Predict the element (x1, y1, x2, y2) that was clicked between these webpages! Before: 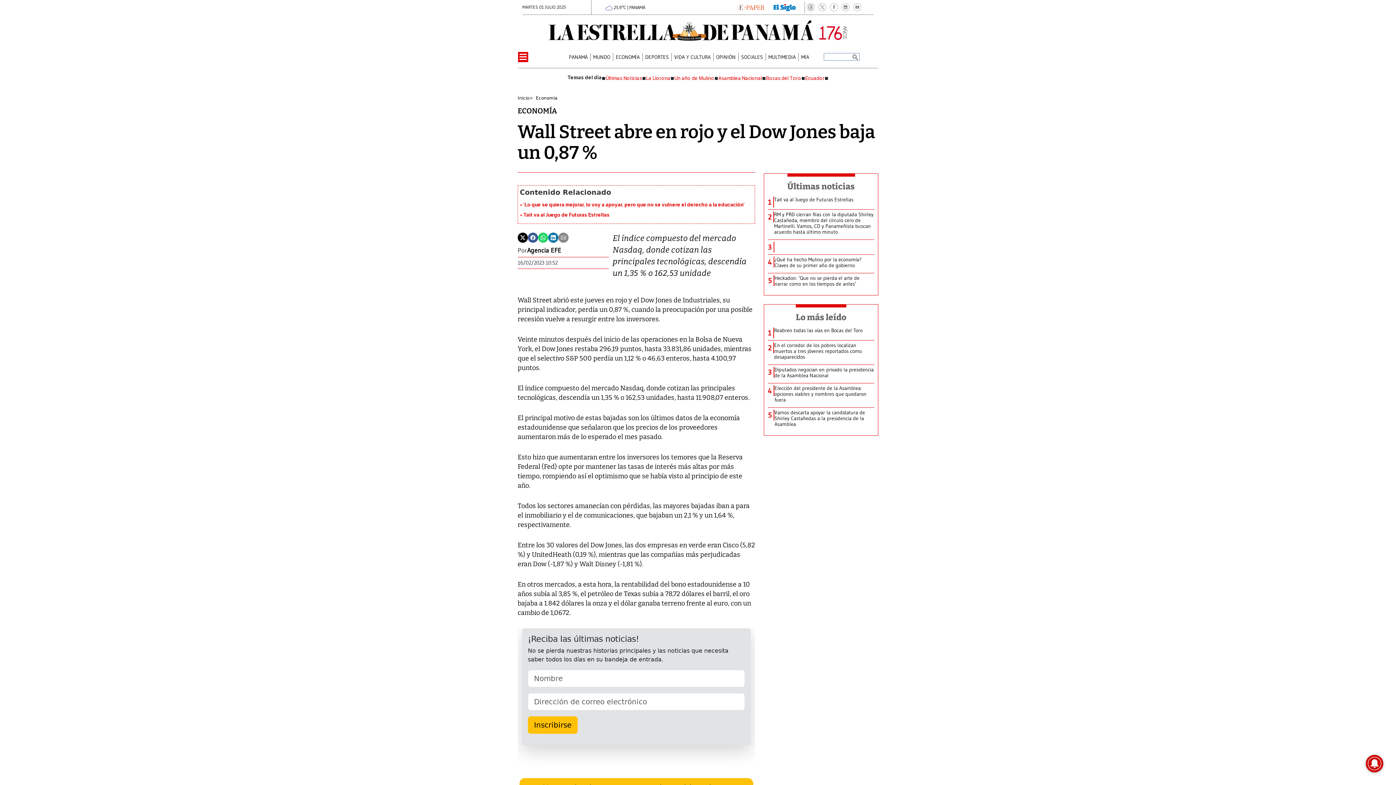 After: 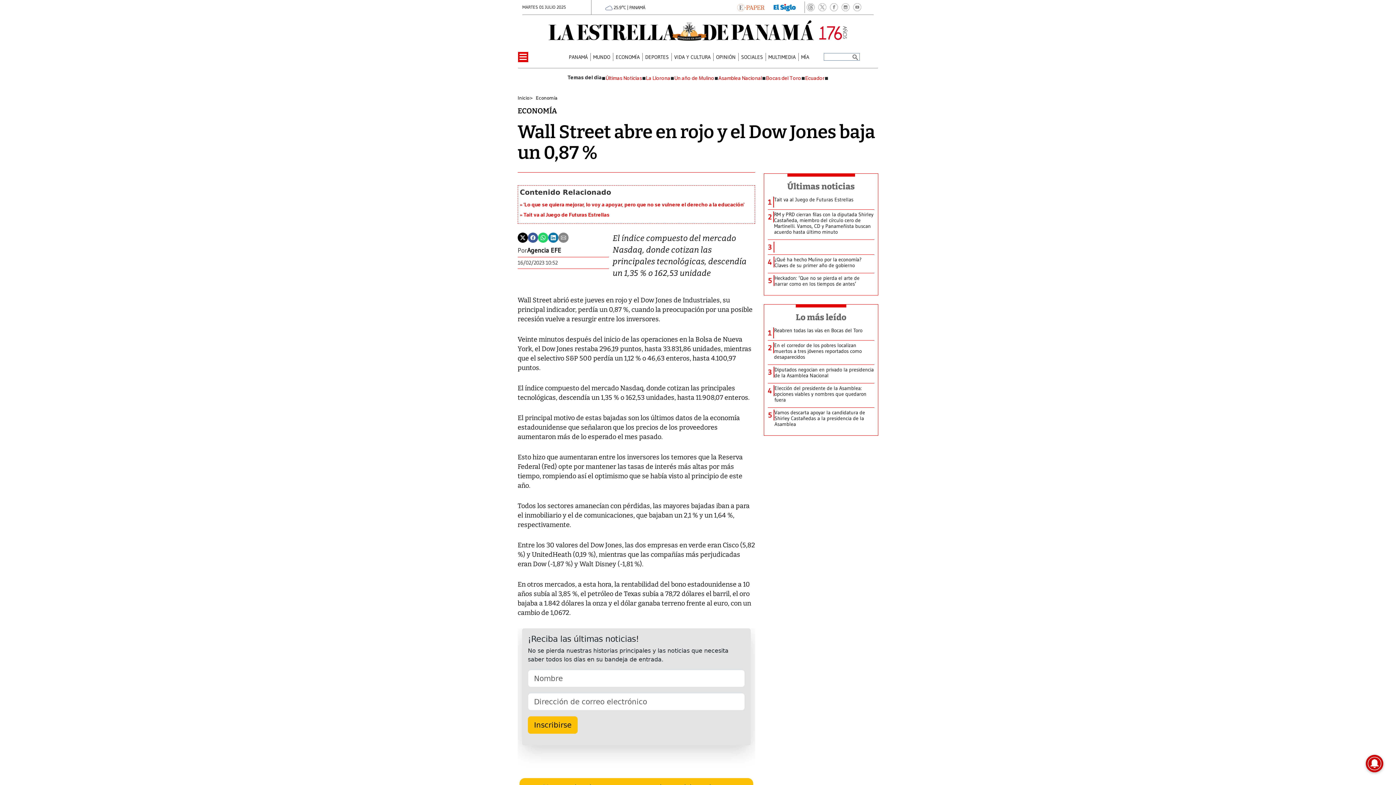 Action: label: Ecuador bbox: (805, 75, 824, 81)